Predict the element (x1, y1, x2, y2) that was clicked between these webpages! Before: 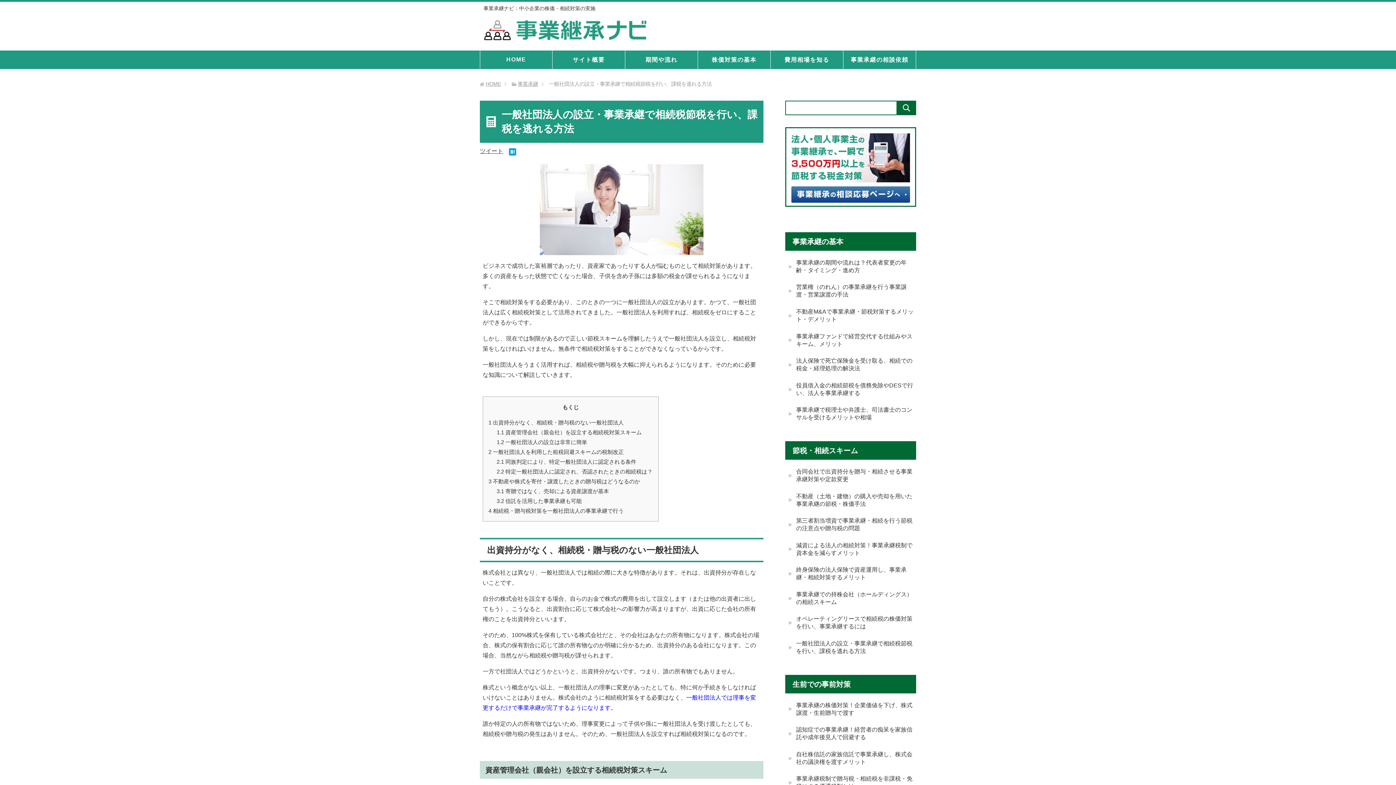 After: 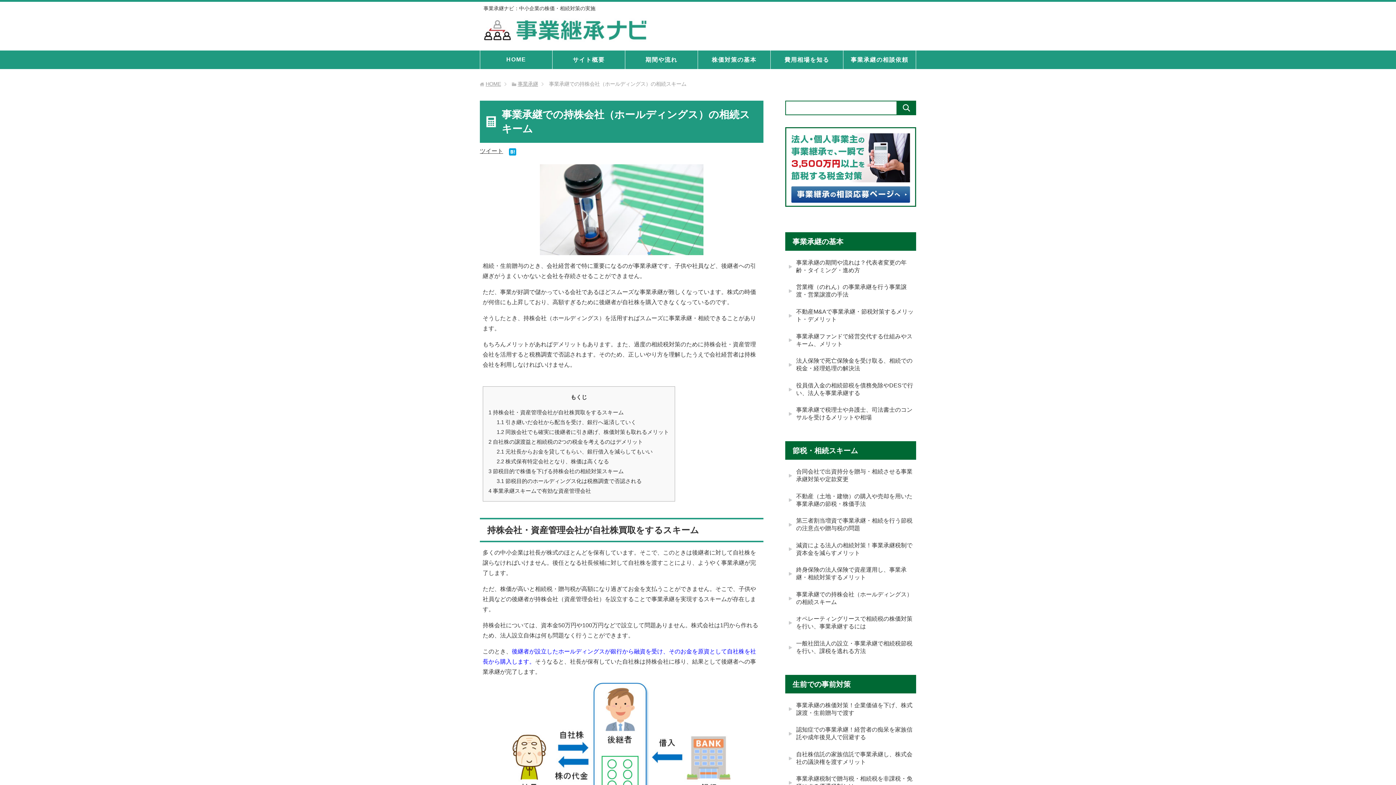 Action: bbox: (789, 586, 916, 611) label: 事業承継での持株会社（ホールディングス）の相続スキーム